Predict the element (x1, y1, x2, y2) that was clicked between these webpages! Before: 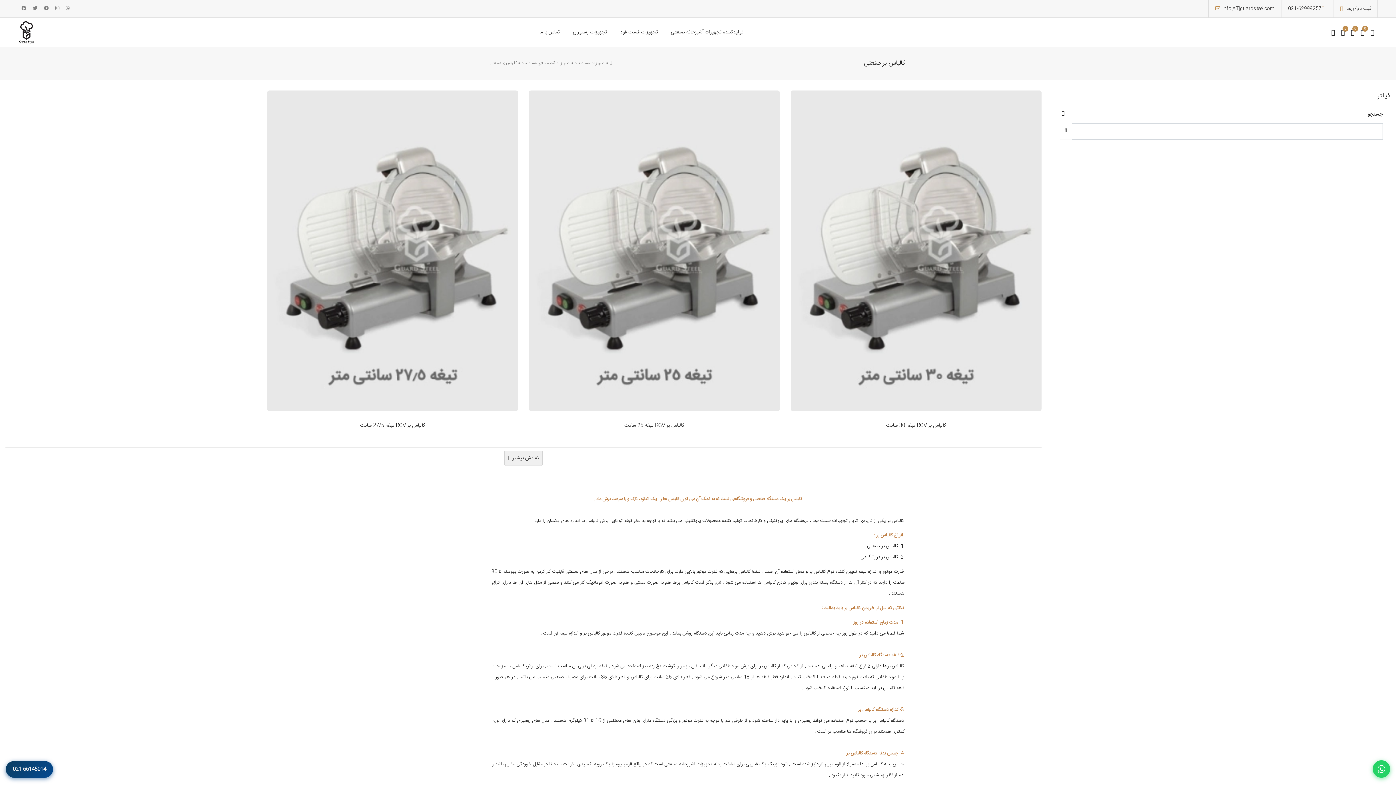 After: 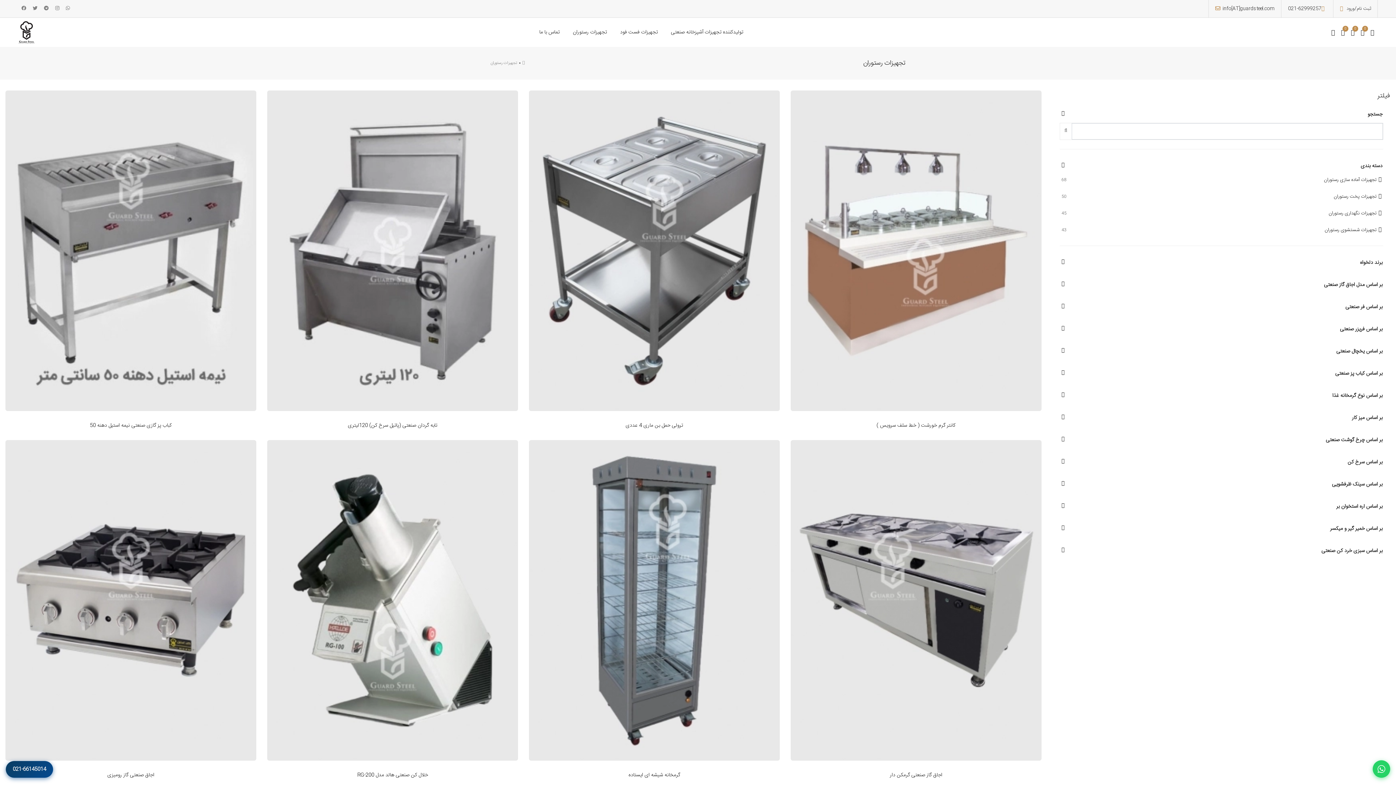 Action: bbox: (572, 17, 607, 46) label: تجهیزات رستوران